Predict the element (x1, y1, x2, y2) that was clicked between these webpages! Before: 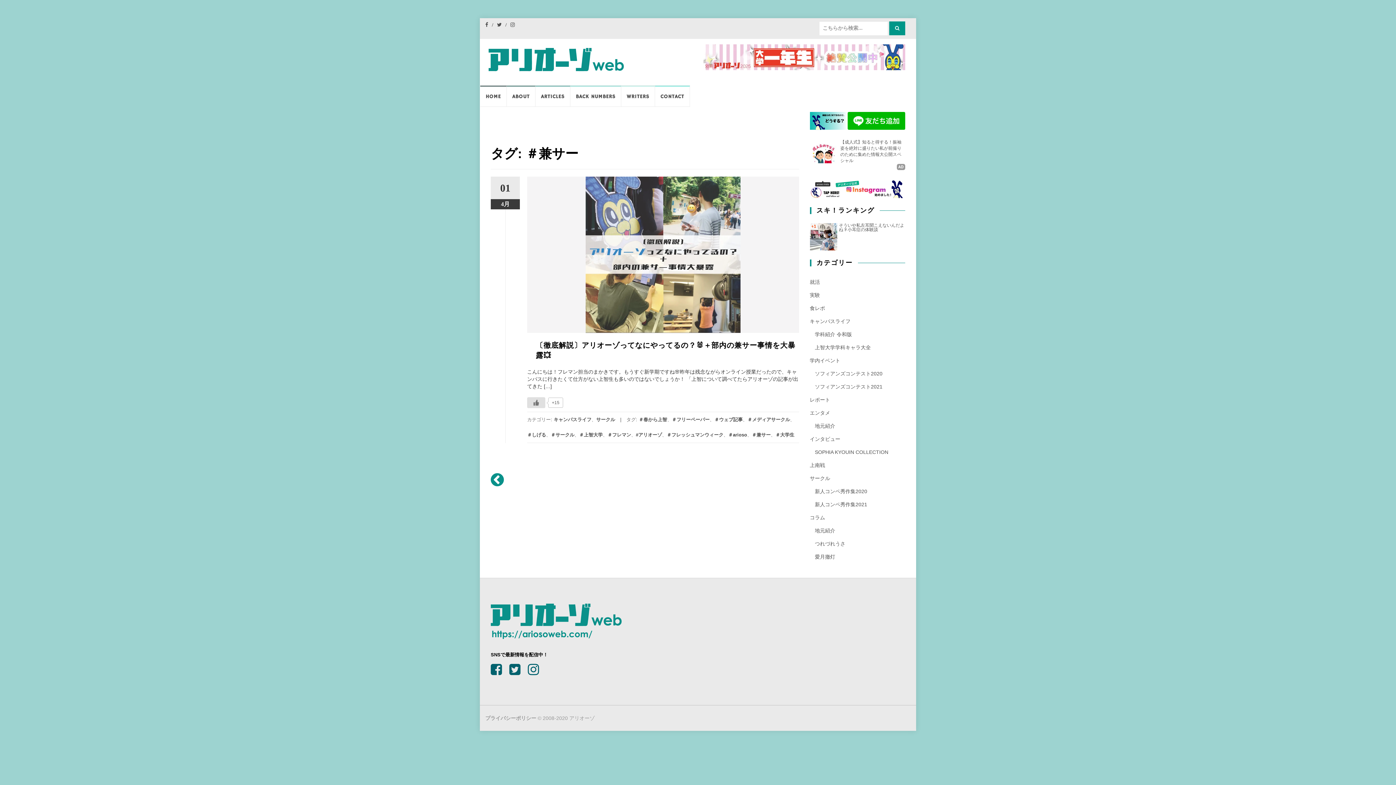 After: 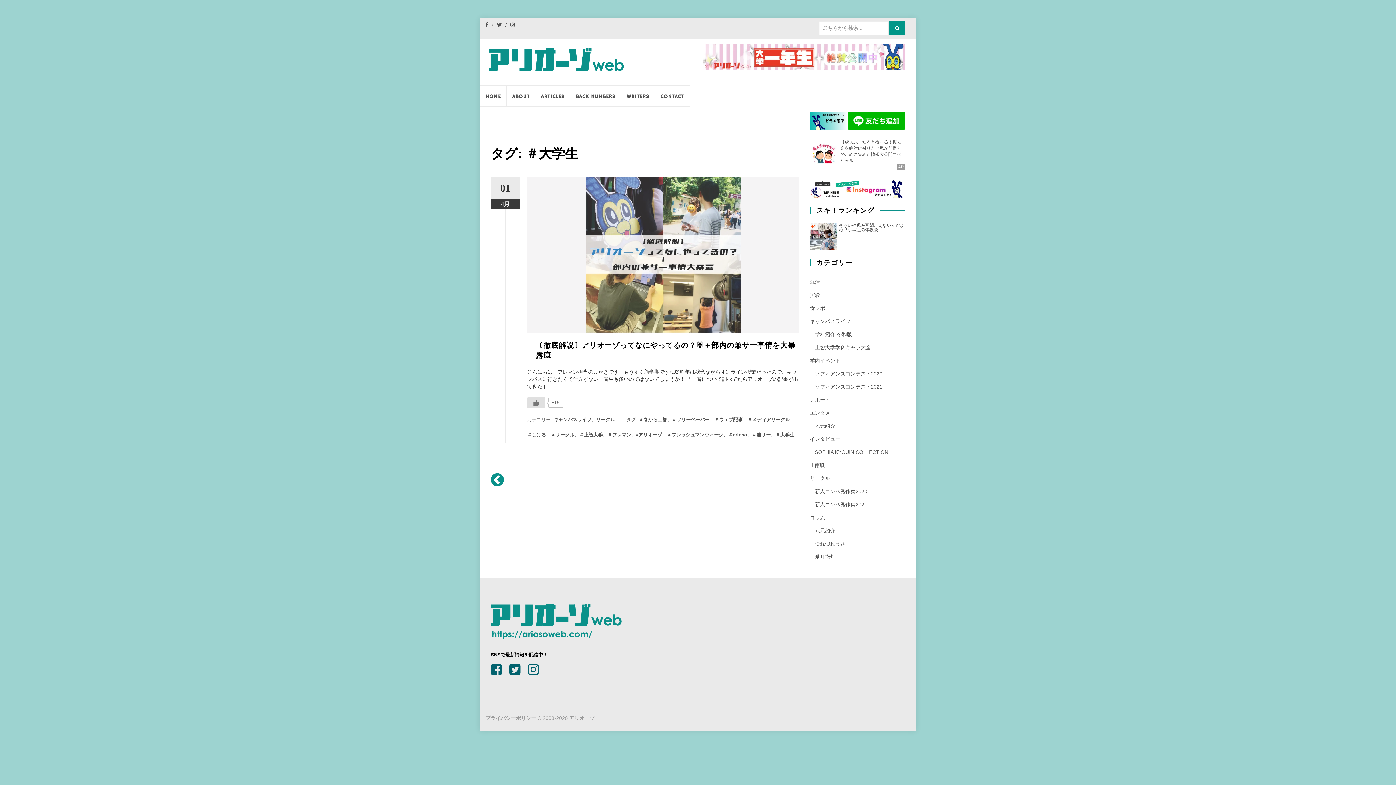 Action: bbox: (775, 432, 794, 437) label: ＃大学生